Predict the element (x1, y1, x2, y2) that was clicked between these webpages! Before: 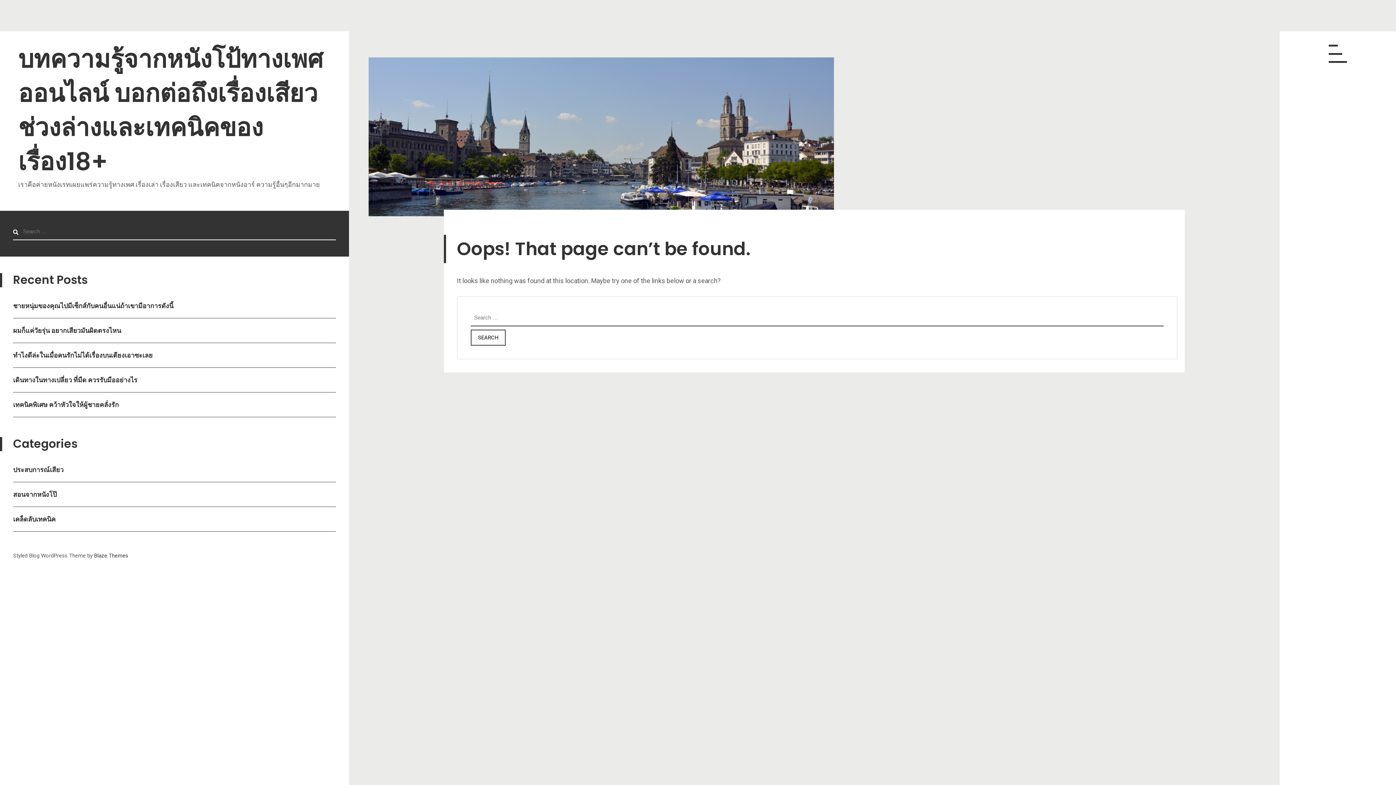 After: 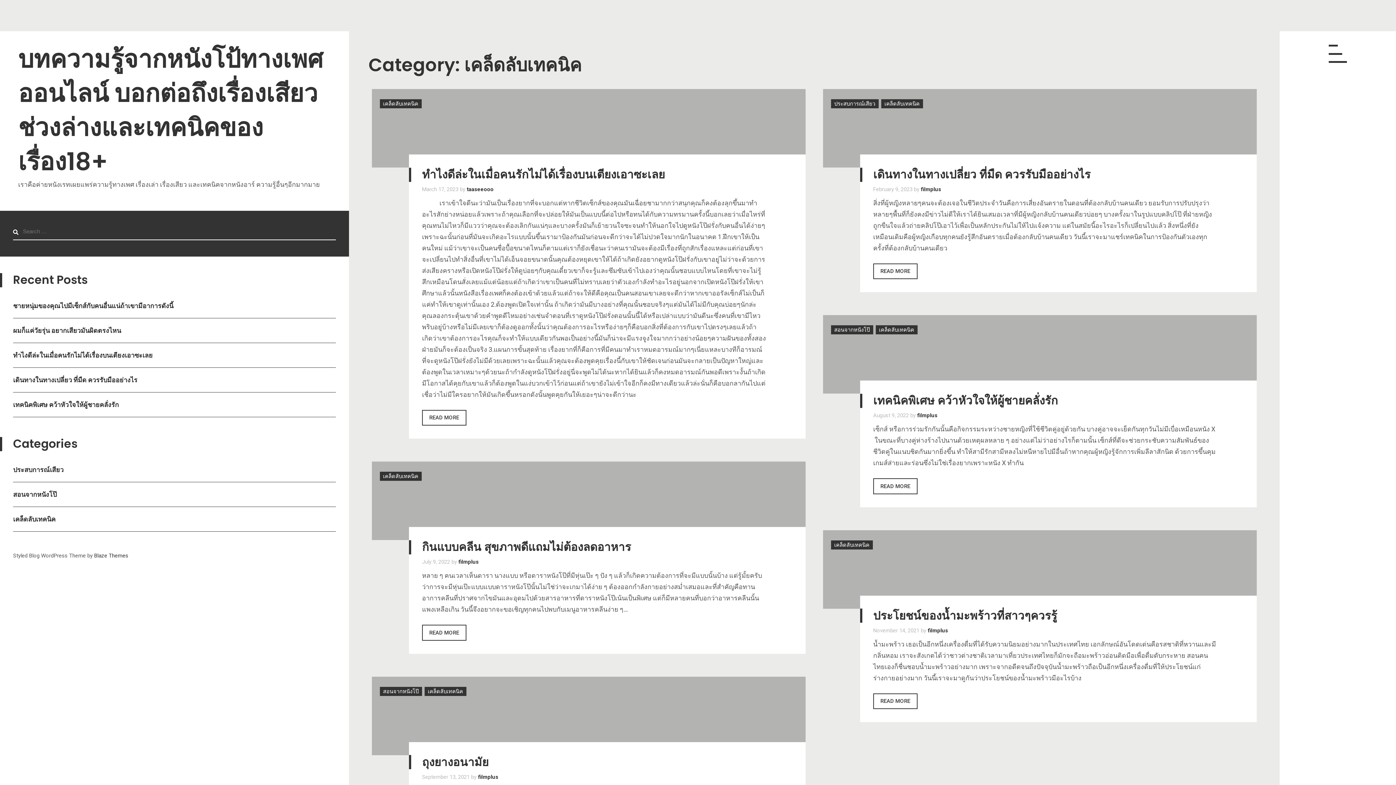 Action: bbox: (13, 513, 55, 525) label: เคล็ดลับเทคนิค